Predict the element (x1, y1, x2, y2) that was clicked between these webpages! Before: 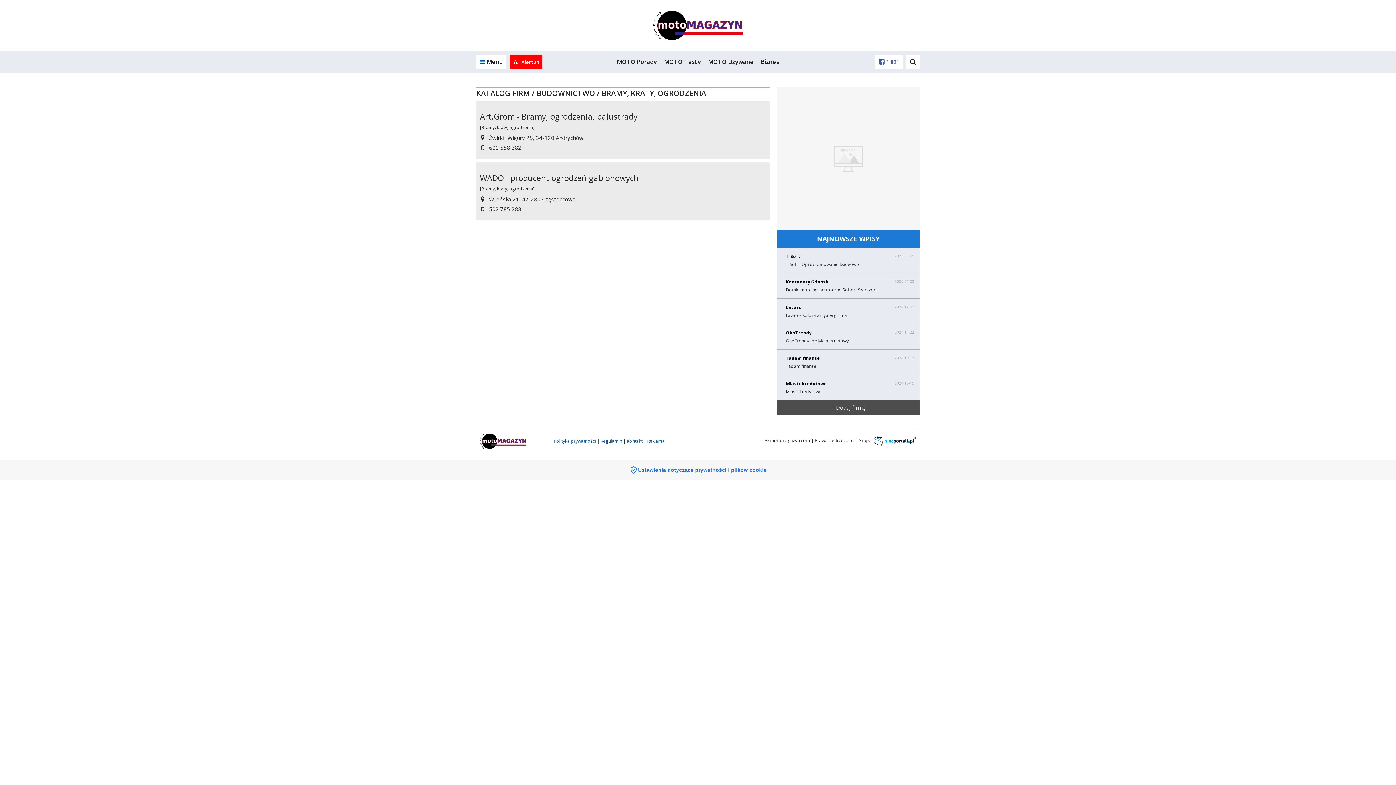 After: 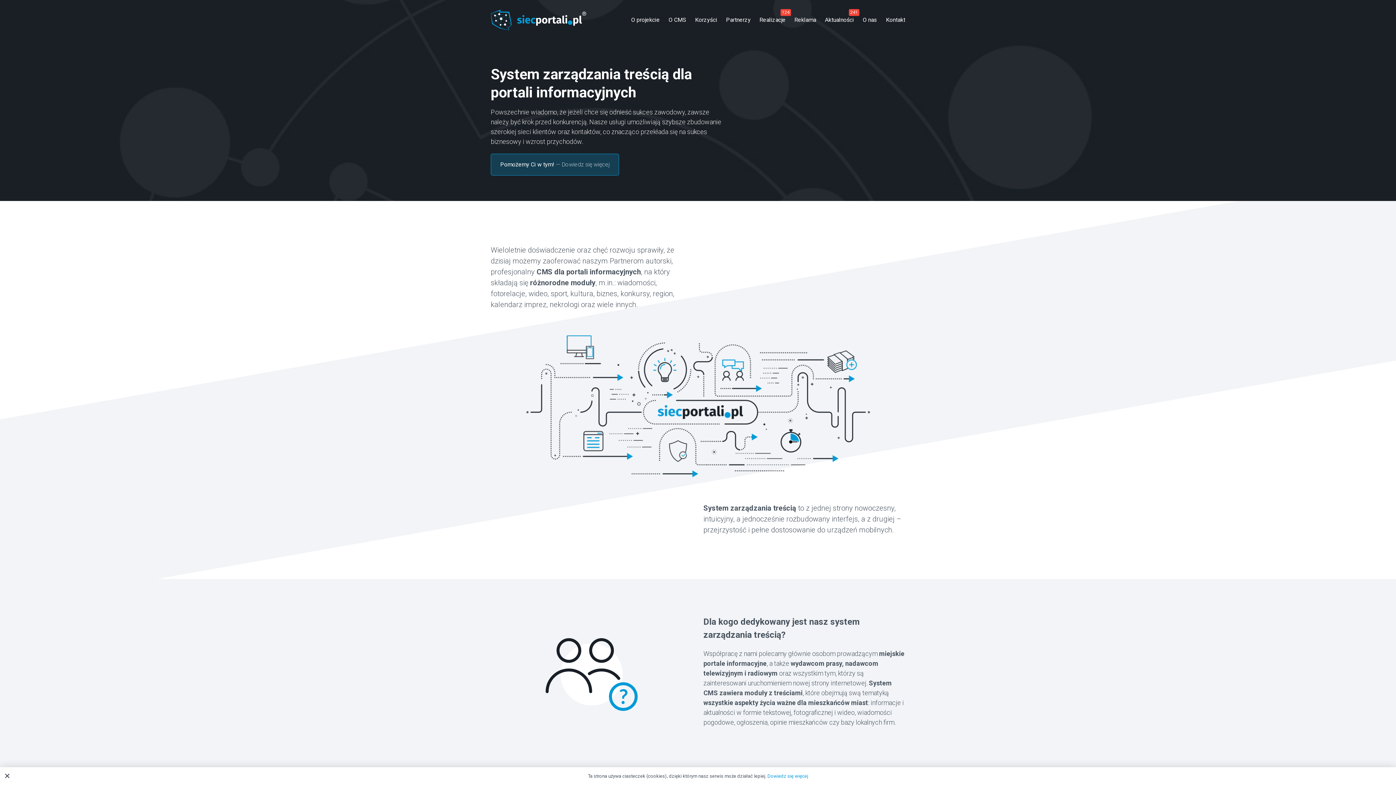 Action: bbox: (873, 437, 916, 444)